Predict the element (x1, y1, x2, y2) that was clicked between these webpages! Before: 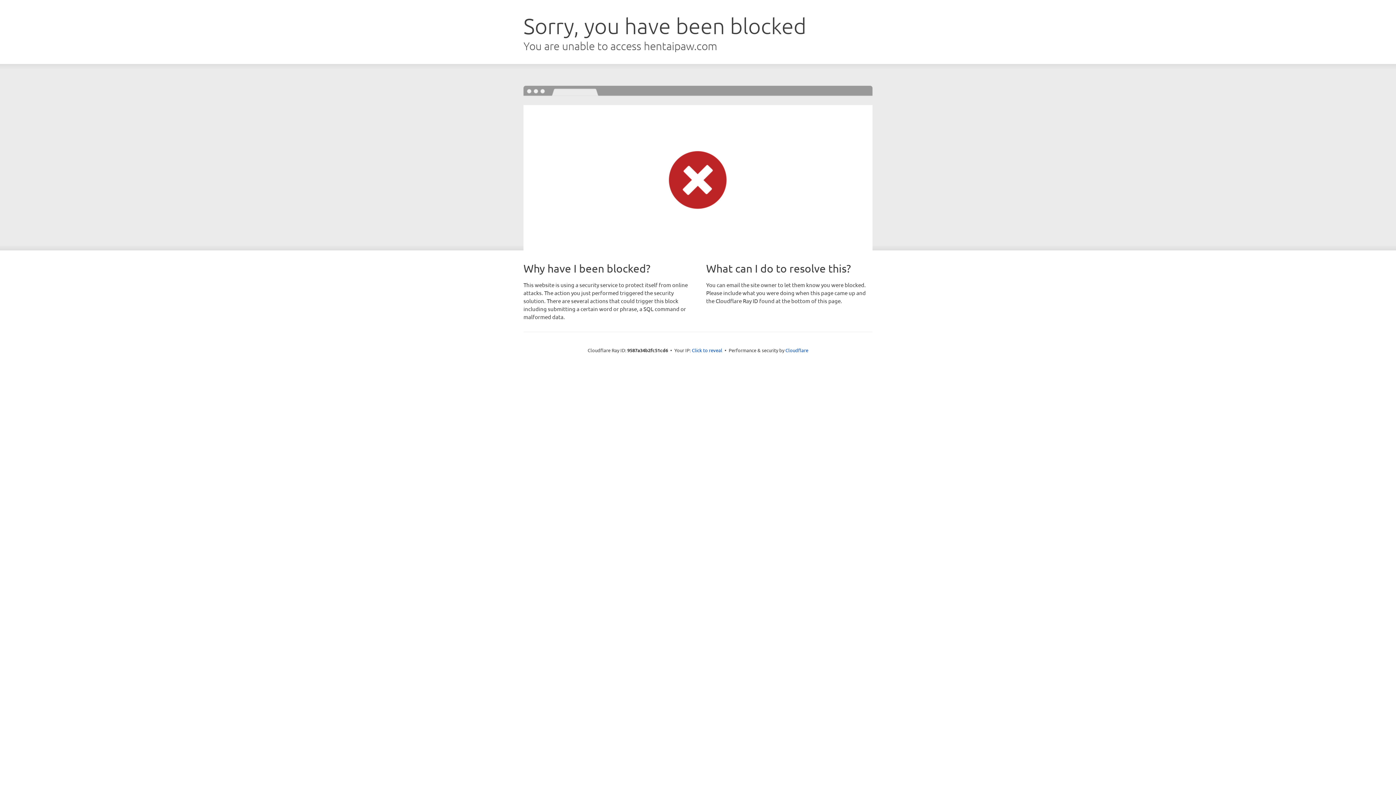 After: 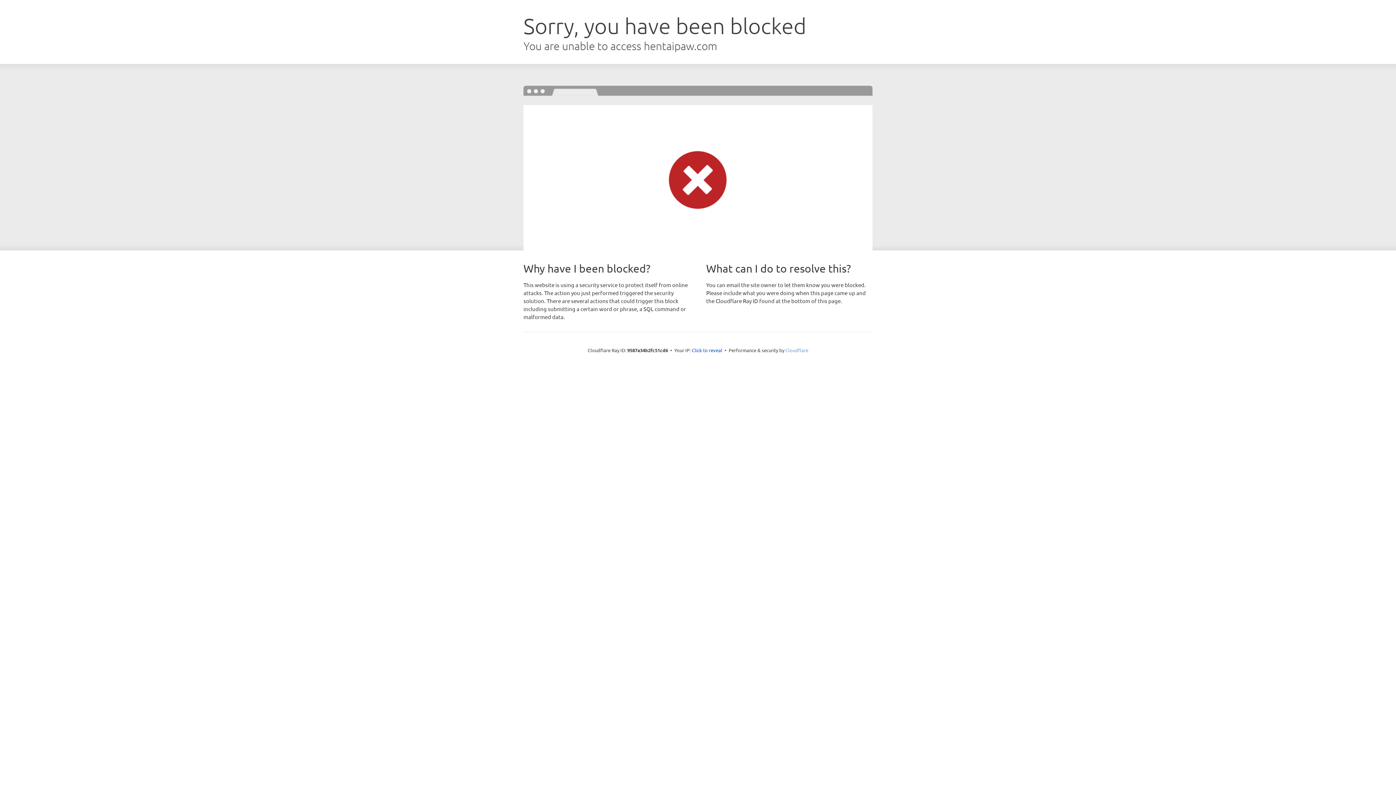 Action: label: Cloudflare bbox: (785, 347, 808, 353)